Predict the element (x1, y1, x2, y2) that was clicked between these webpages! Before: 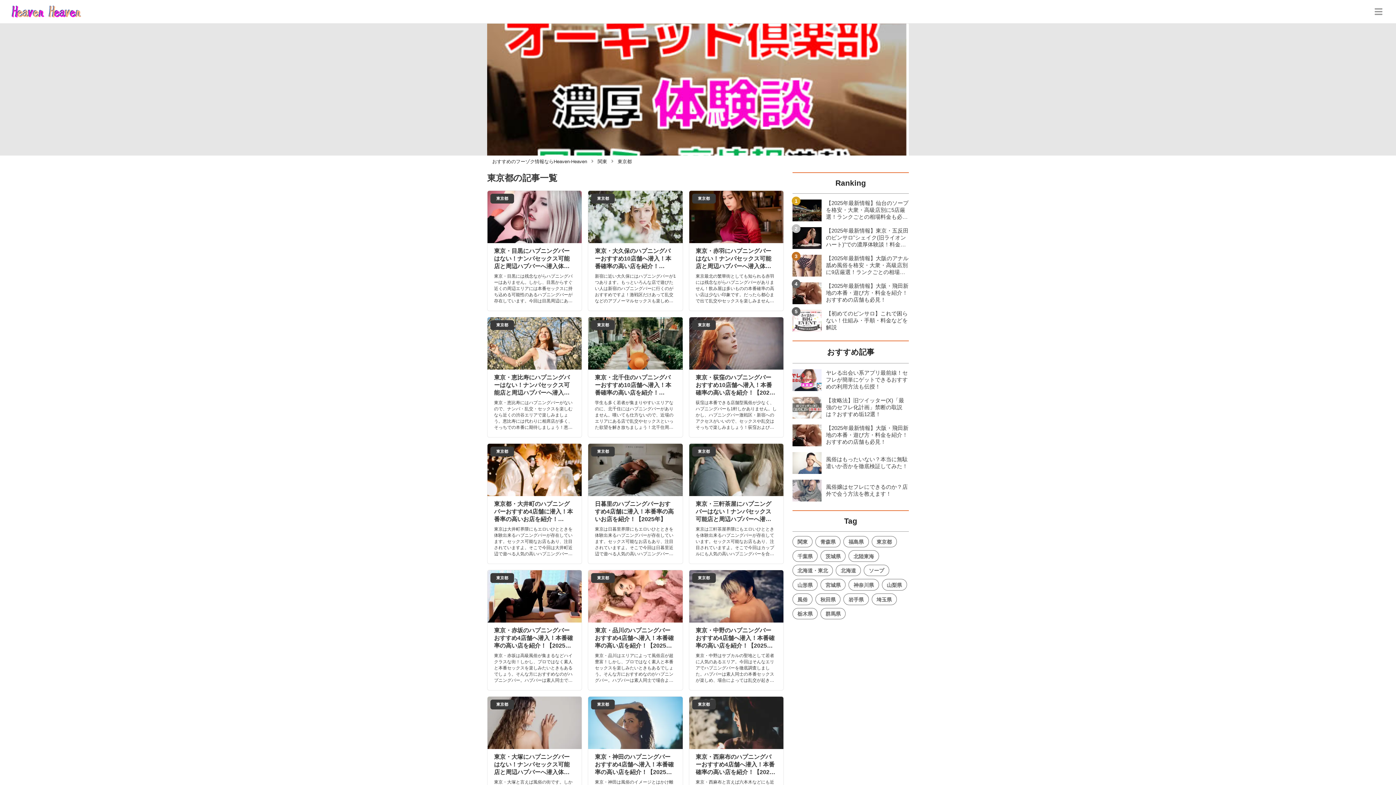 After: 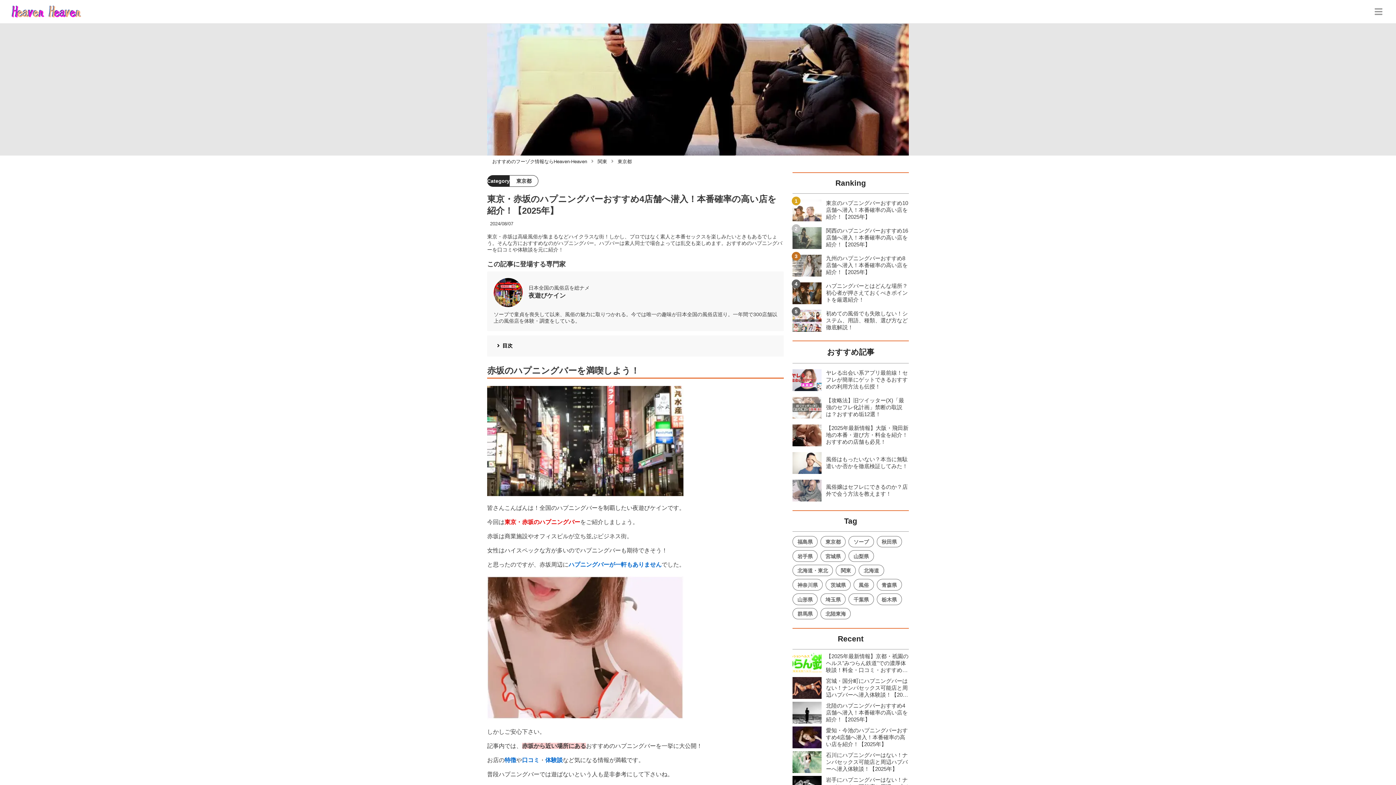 Action: label: 東京都

東京・赤坂のハプニングバーおすすめ4店舗へ潜入！本番確率の高い店を紹介！【2025年】

東京・赤坂は高級風俗が集まるなどハイクラスな街！しかし、プロではなく素人と本番セックスを楽しみたいときもあるでしょう。そんな方におすすめなのがハプニングバー。ハプバーは素人同士で場合よっては乱交も楽しめます。おすすめのハプニングバーを口コミや体験談を元に紹介！ bbox: (487, 570, 582, 690)